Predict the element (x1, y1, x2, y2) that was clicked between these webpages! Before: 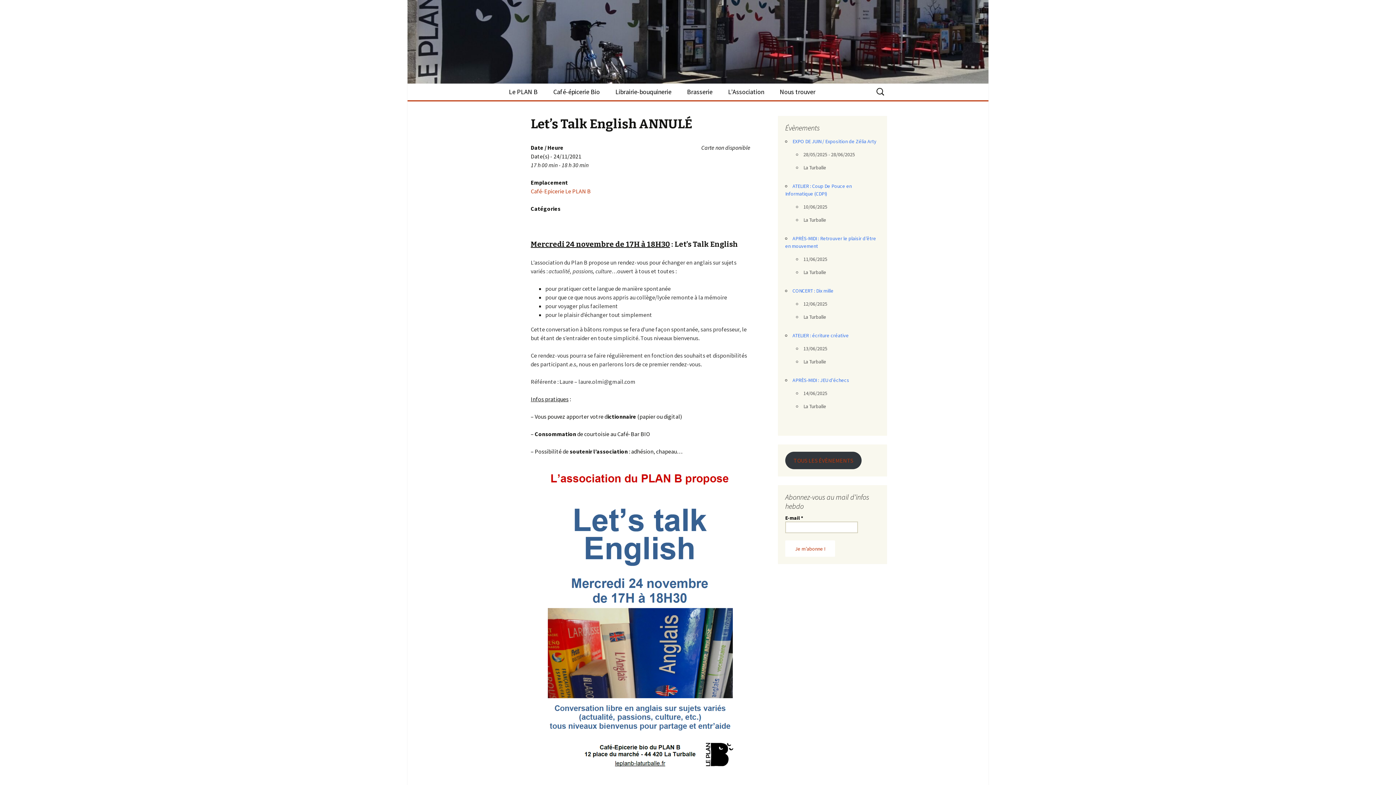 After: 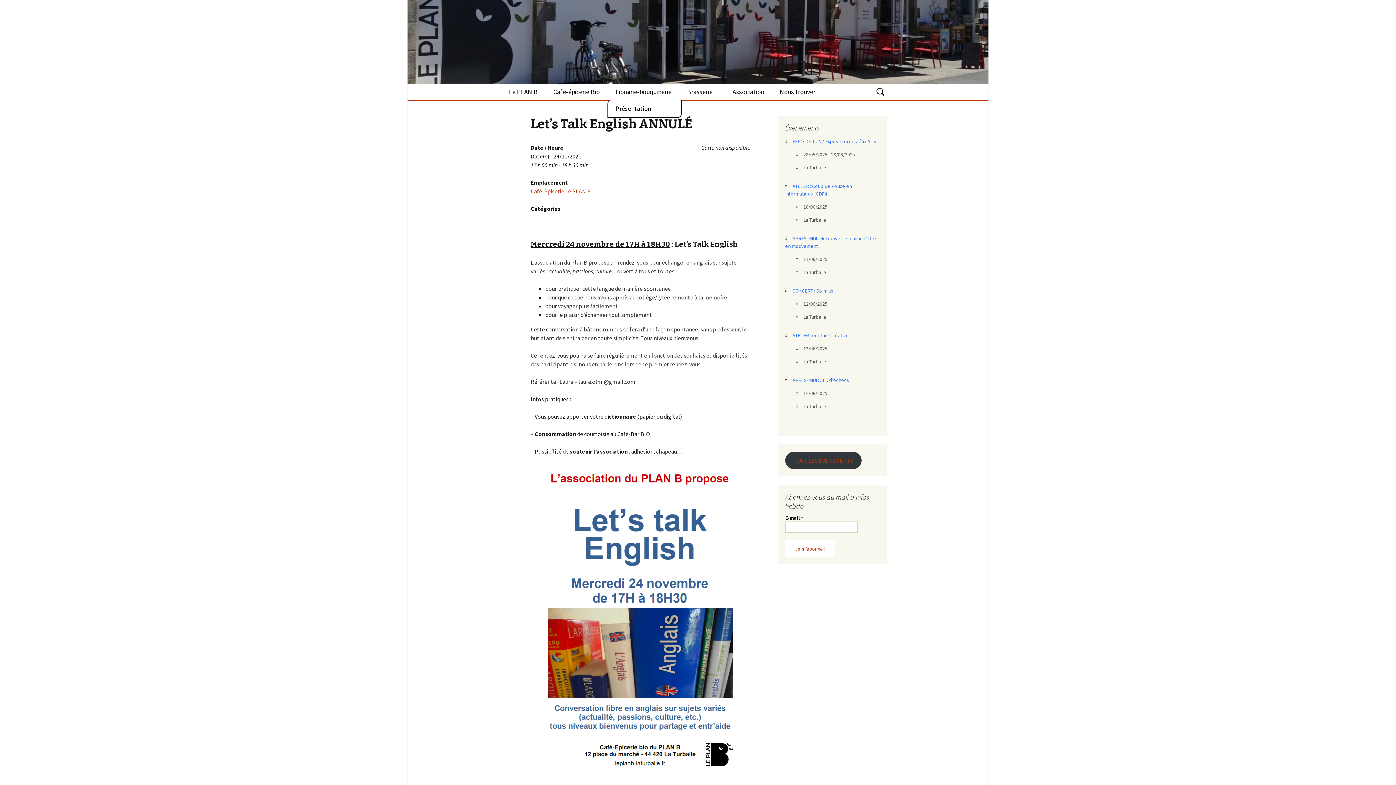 Action: label: Librairie-bouquinerie bbox: (608, 83, 678, 100)